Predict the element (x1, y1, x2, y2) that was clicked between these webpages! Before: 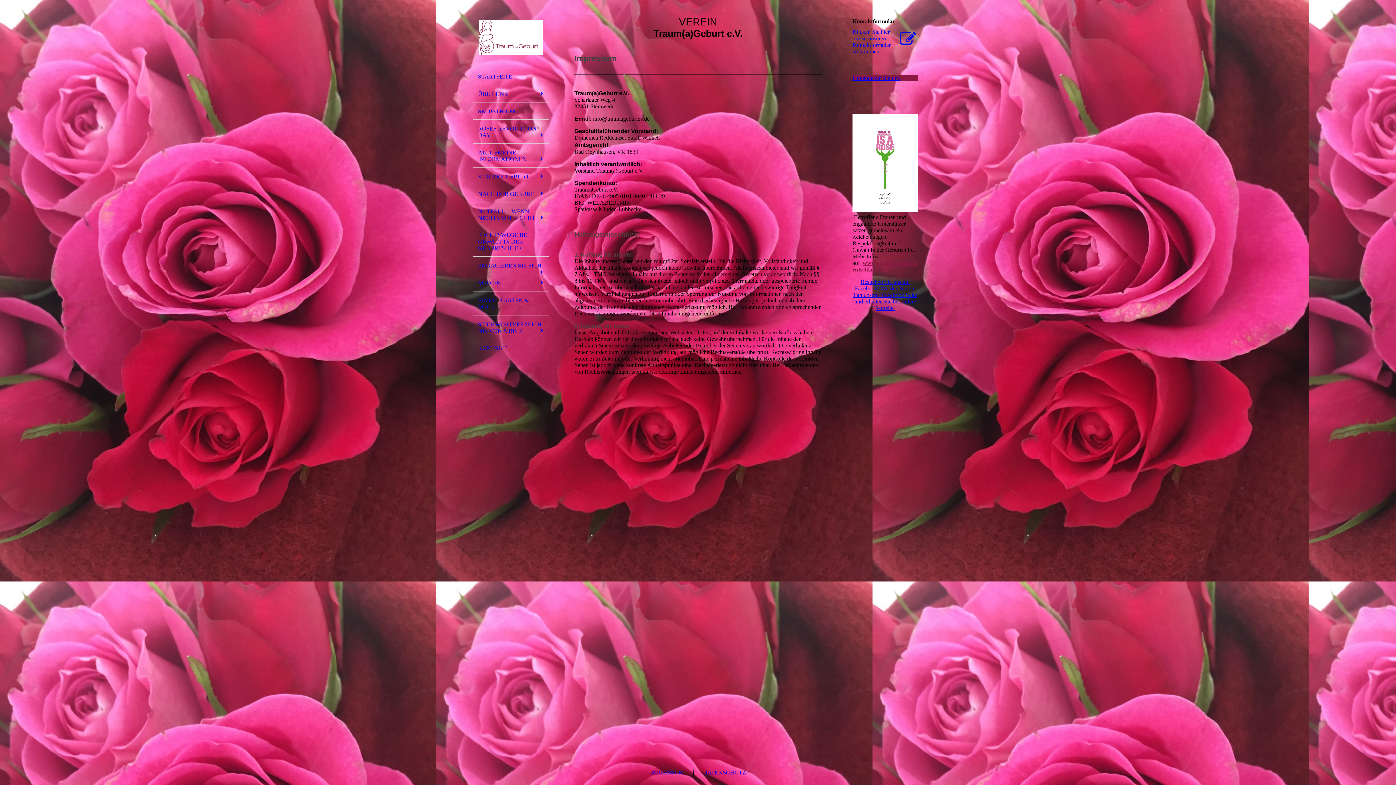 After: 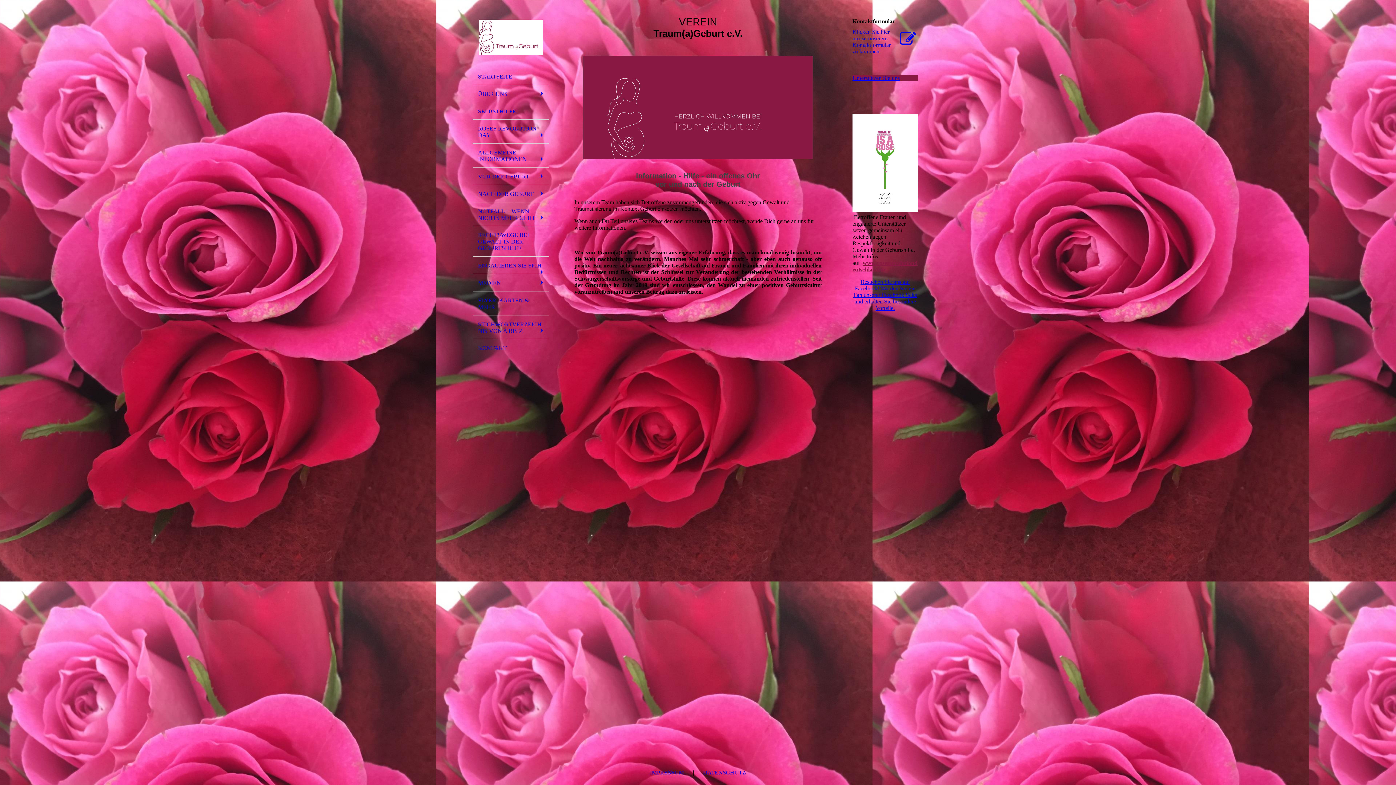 Action: bbox: (472, 85, 549, 102) label: ÜBER UNS